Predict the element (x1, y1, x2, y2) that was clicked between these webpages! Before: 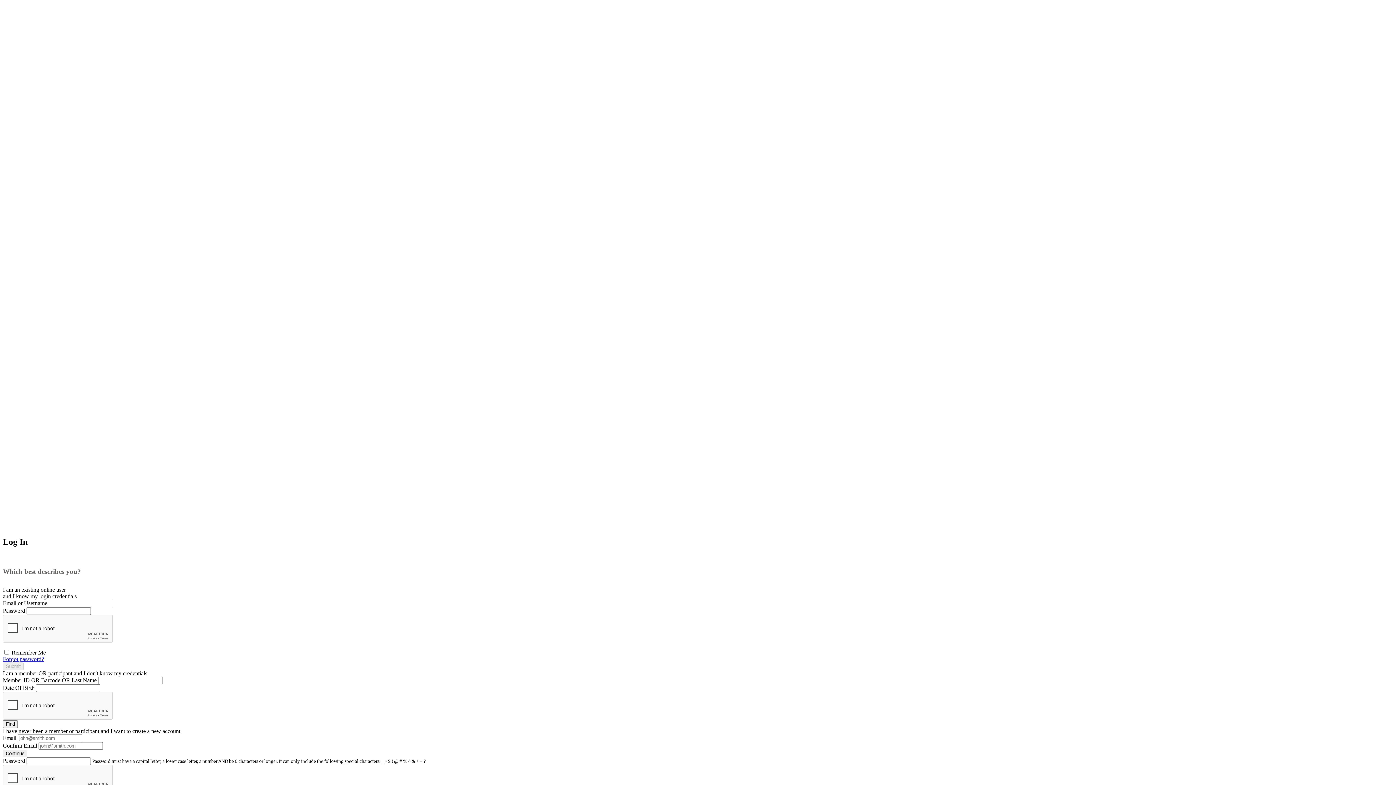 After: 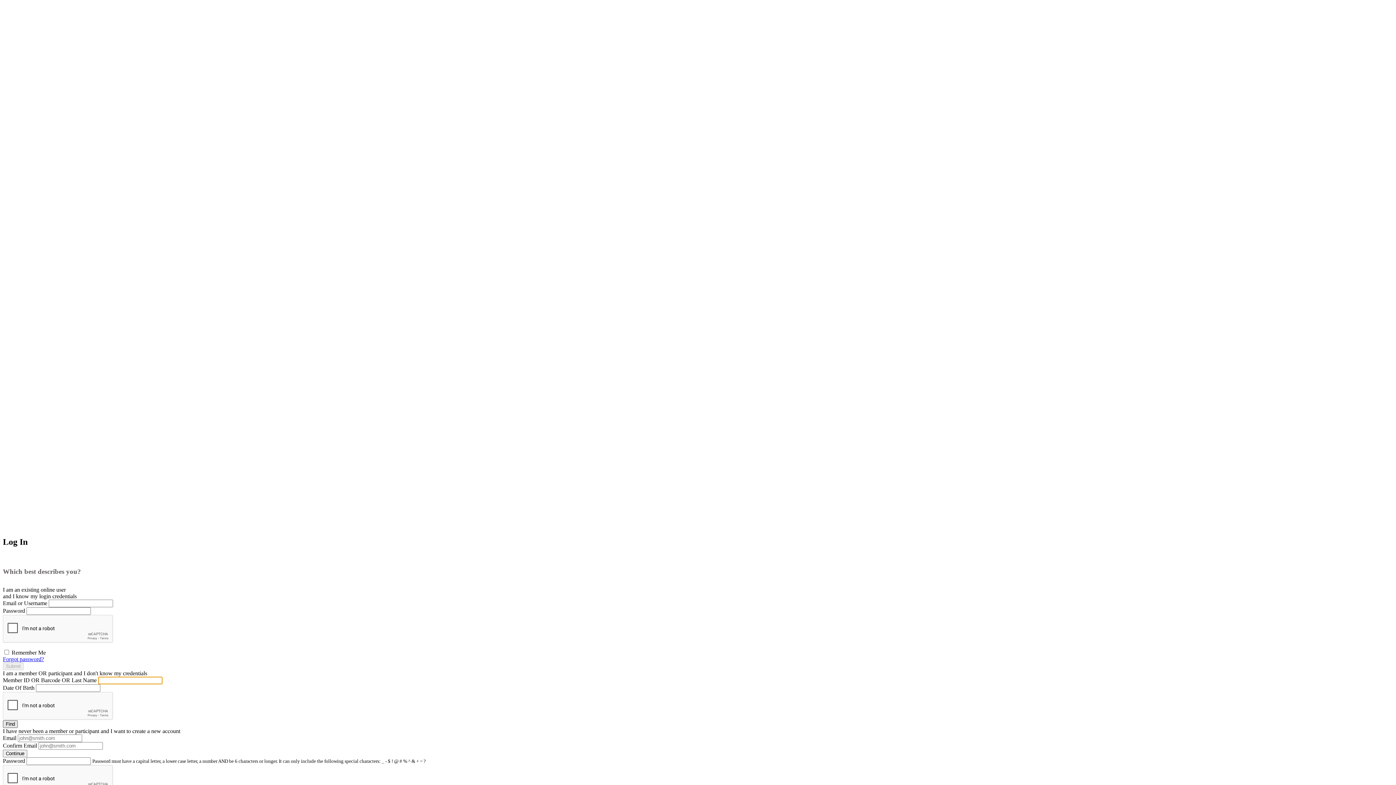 Action: bbox: (2, 720, 17, 728) label: Find